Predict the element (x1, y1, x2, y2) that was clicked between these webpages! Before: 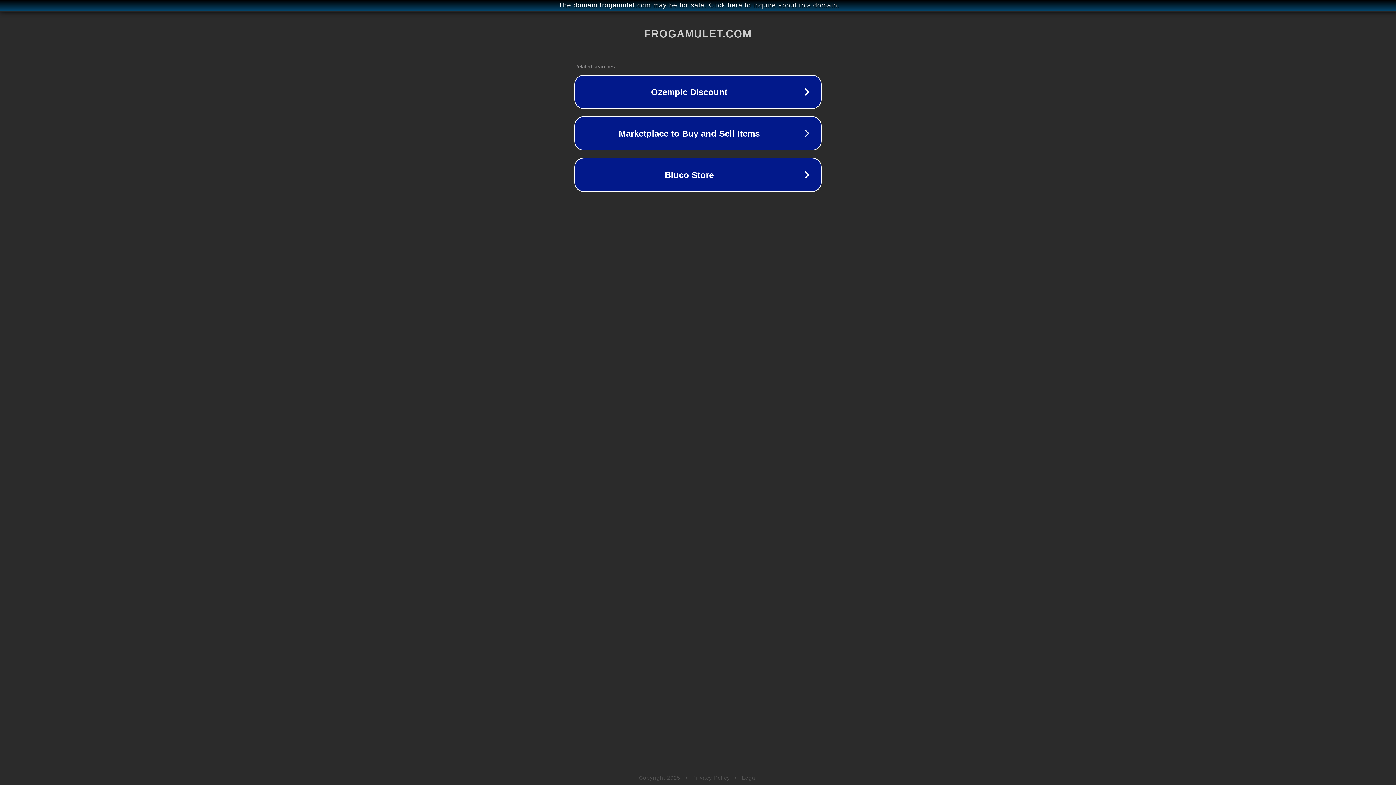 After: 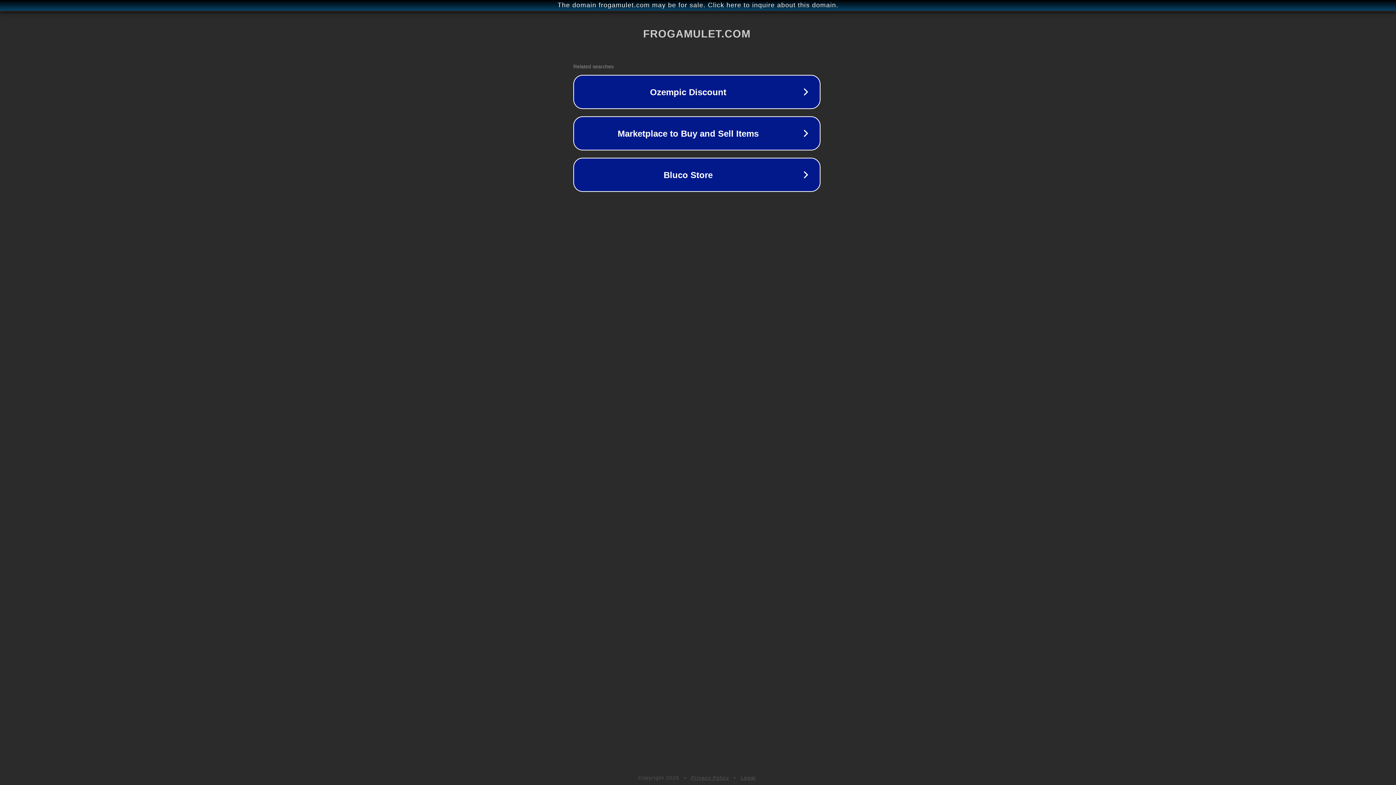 Action: label: The domain frogamulet.com may be for sale. Click here to inquire about this domain. bbox: (1, 1, 1397, 9)